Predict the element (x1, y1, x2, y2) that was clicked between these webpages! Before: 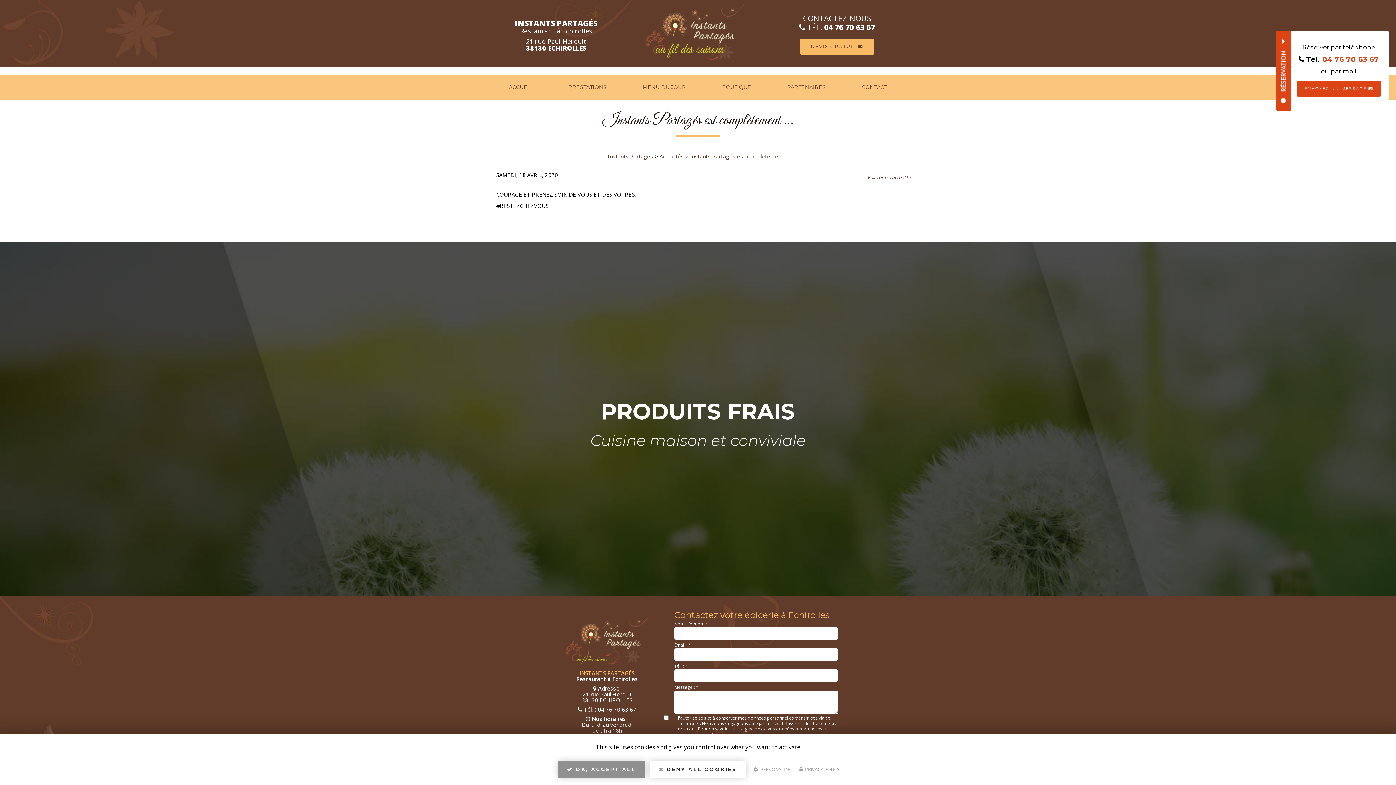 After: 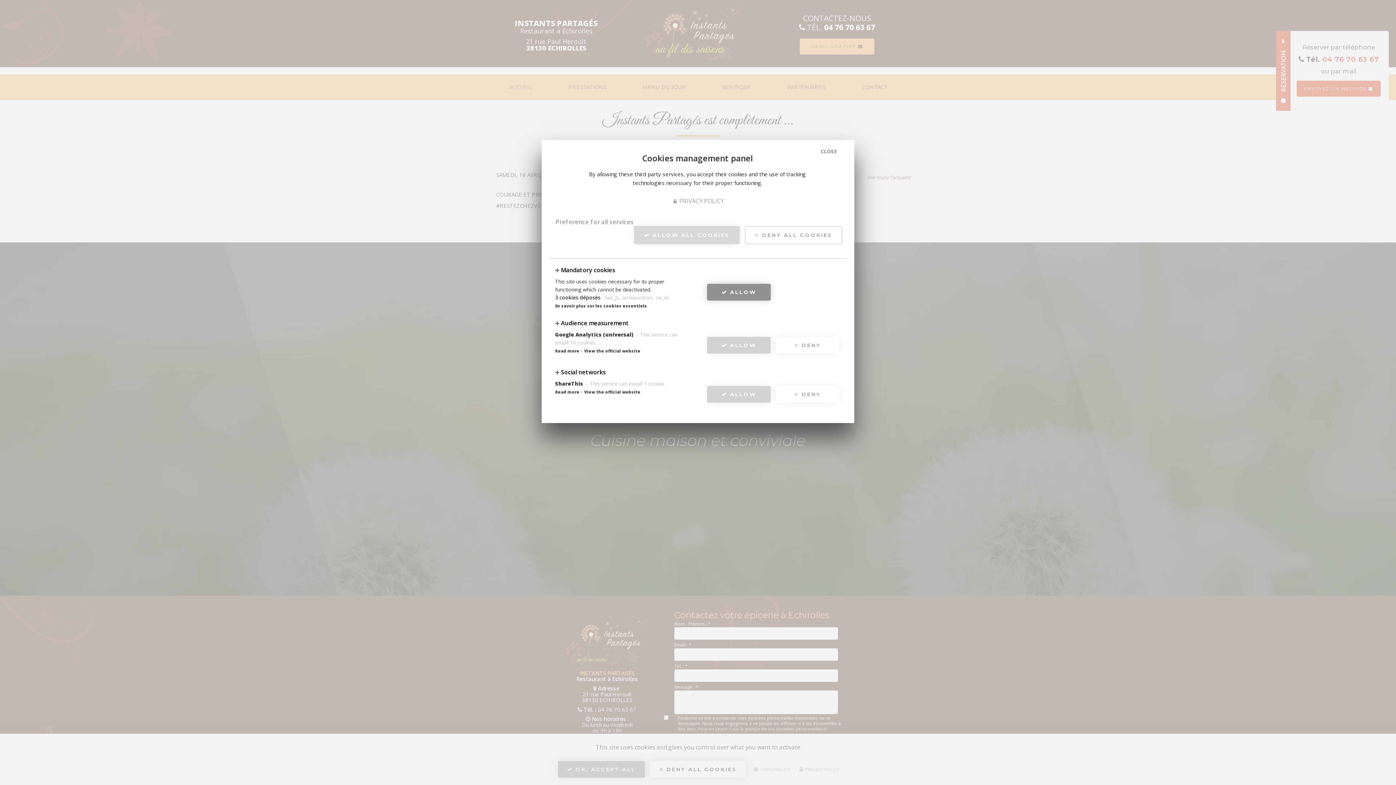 Action: bbox: (750, 765, 793, 777) label:  PERSONALIZE